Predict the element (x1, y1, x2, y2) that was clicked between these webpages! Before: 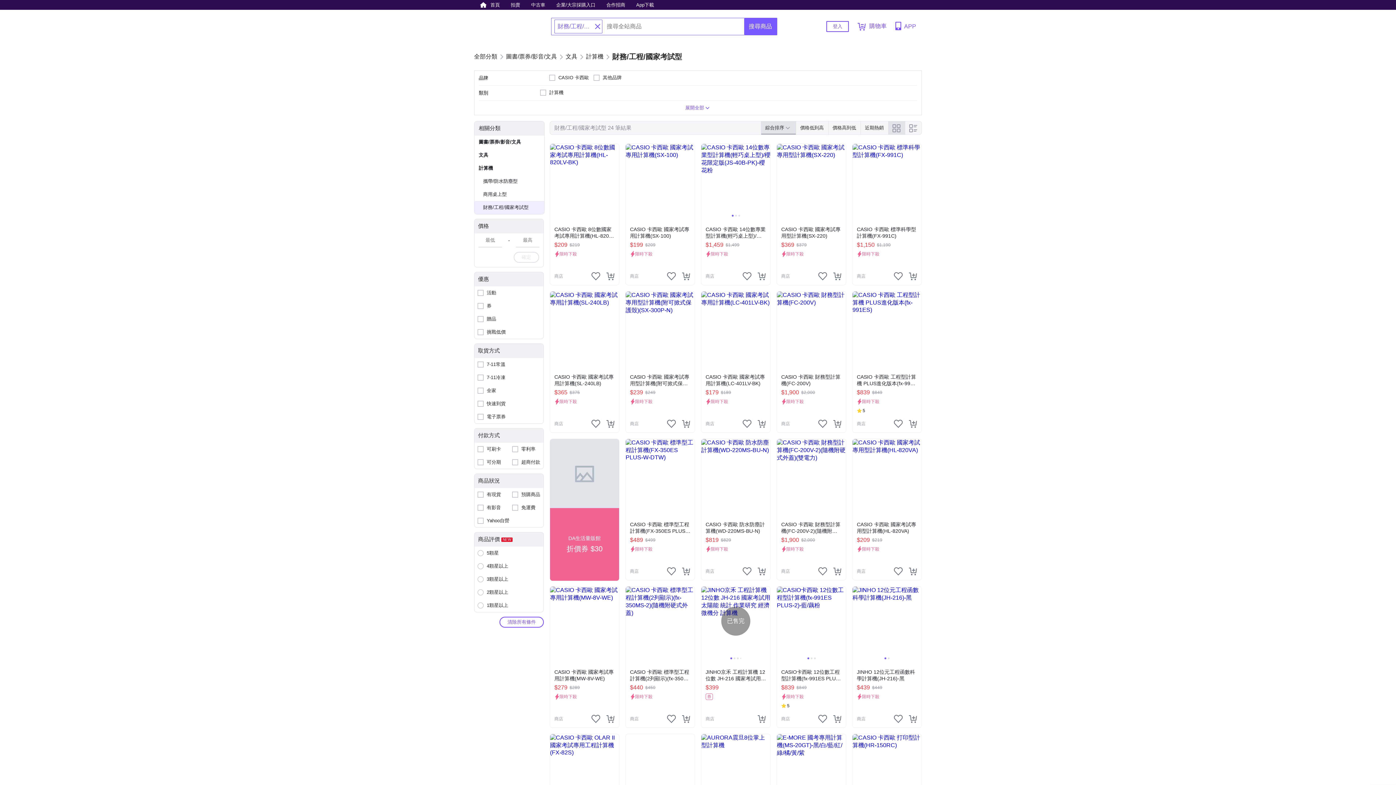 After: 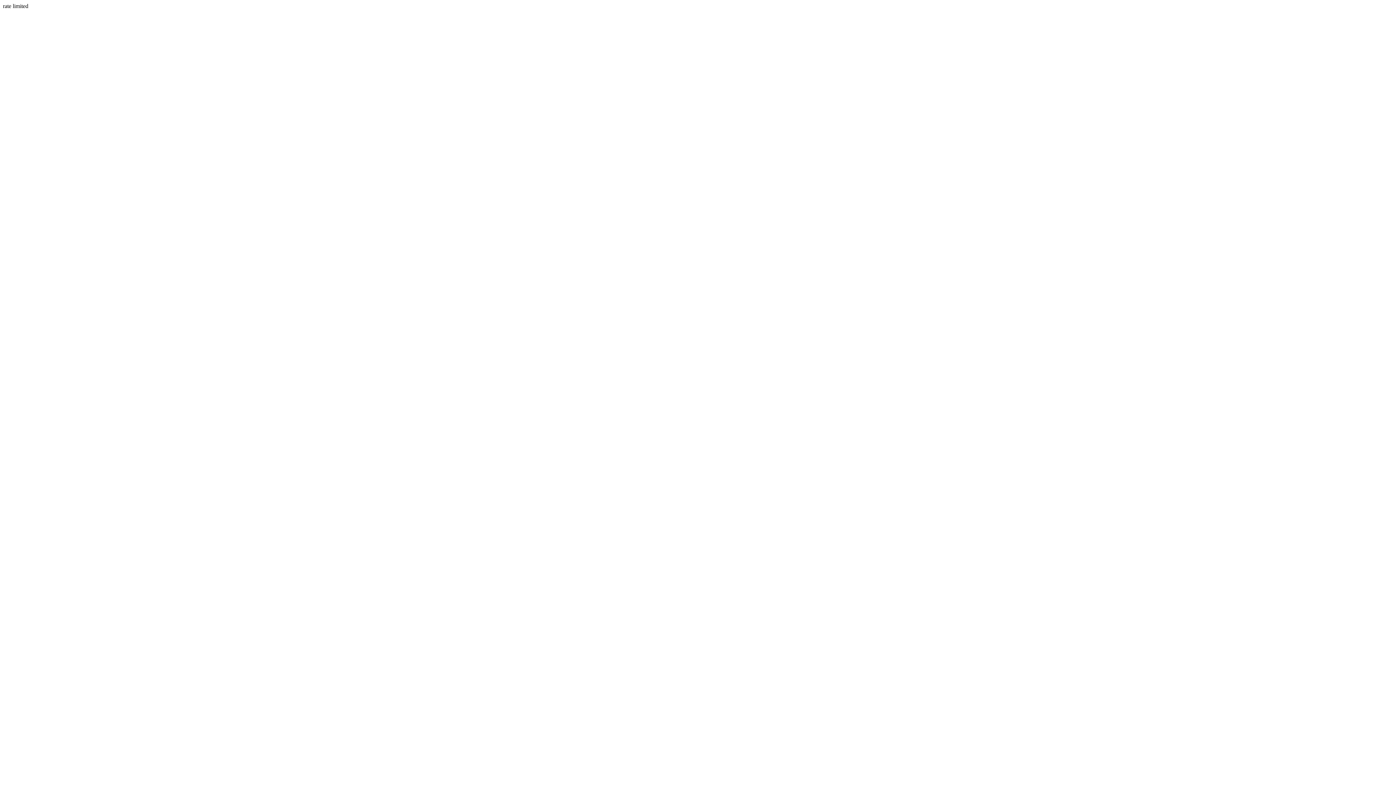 Action: bbox: (833, 567, 841, 576)